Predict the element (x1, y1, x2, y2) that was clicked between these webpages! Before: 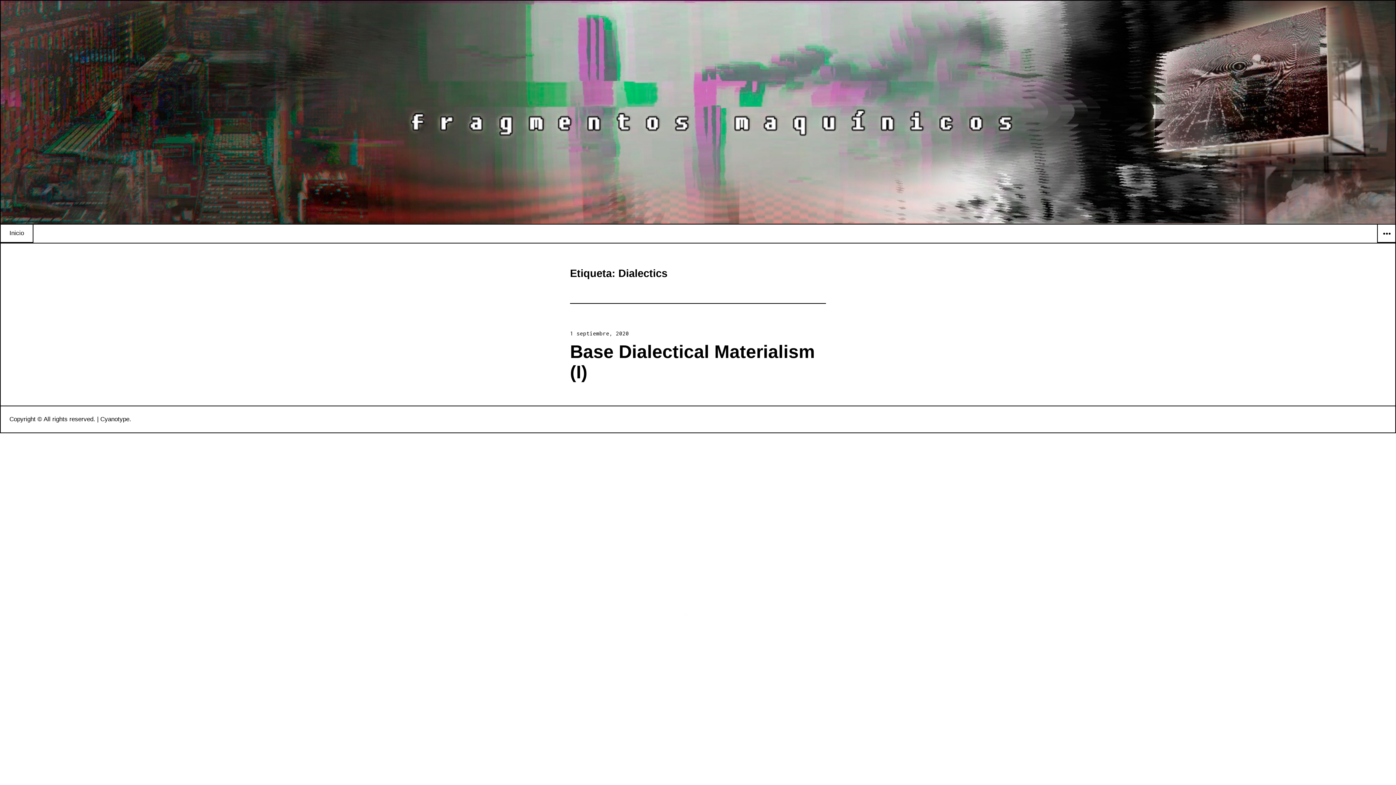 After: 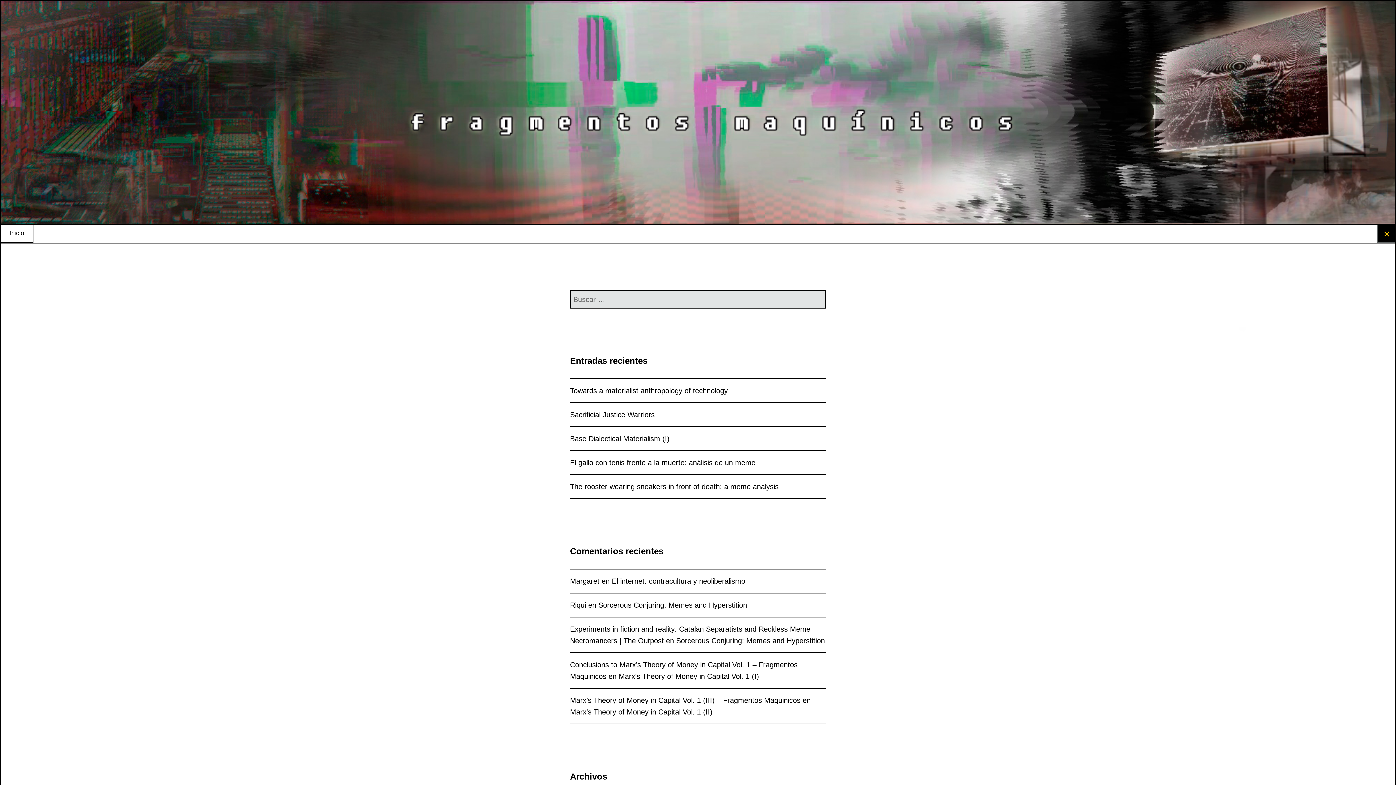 Action: bbox: (1377, 224, 1395, 242) label: WIDGETS